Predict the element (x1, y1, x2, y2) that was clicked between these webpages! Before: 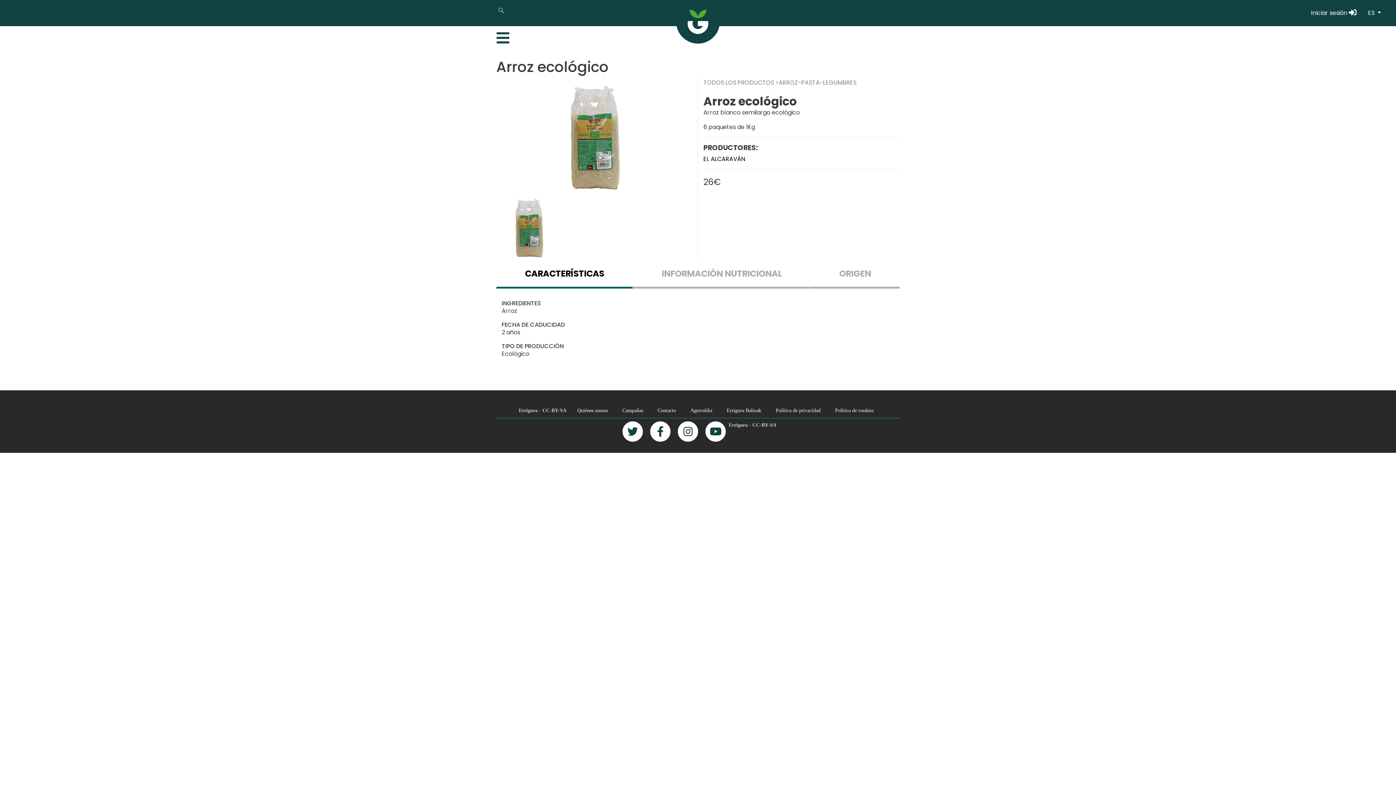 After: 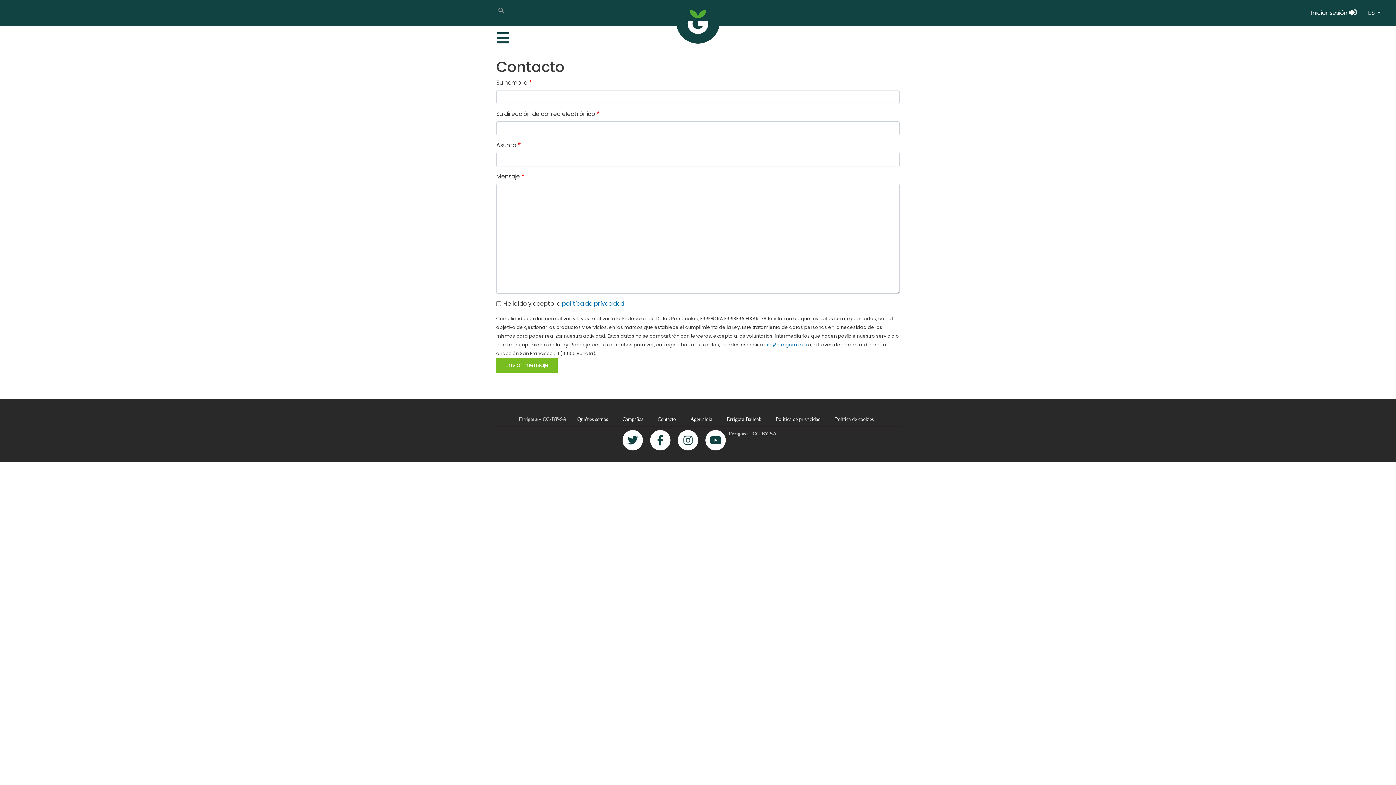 Action: bbox: (654, 406, 679, 414) label: Contacto